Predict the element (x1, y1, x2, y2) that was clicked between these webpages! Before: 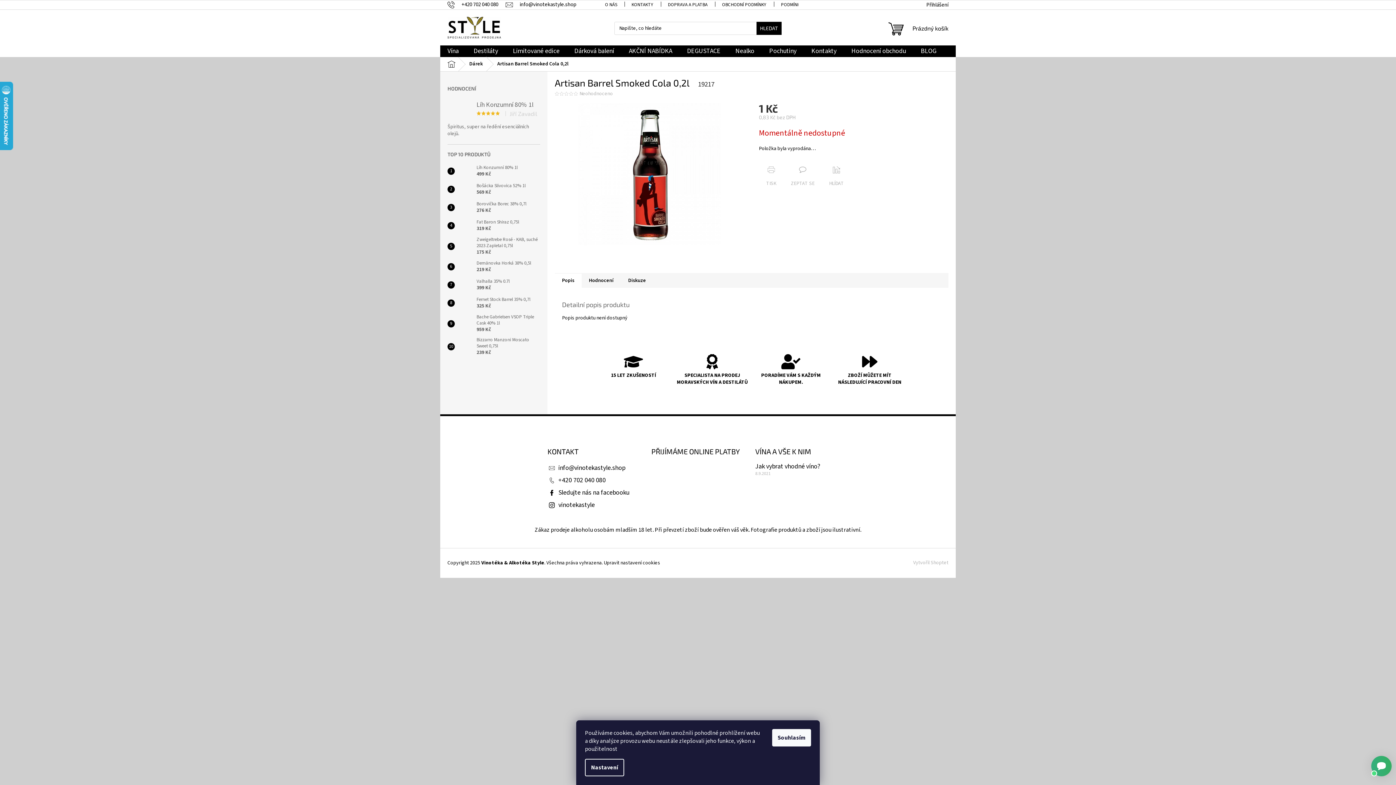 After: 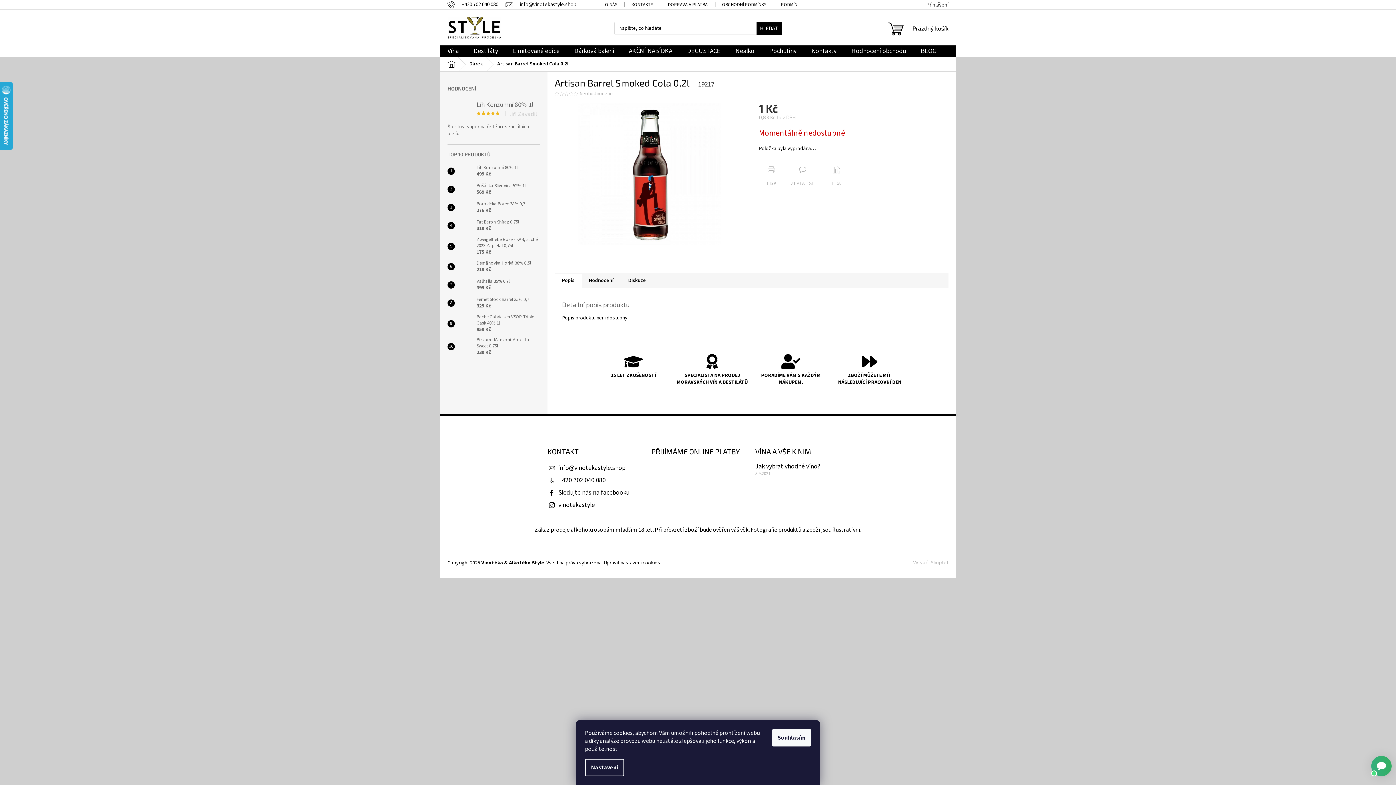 Action: label: info@vinotekastyle.shop bbox: (505, 0, 576, 8)